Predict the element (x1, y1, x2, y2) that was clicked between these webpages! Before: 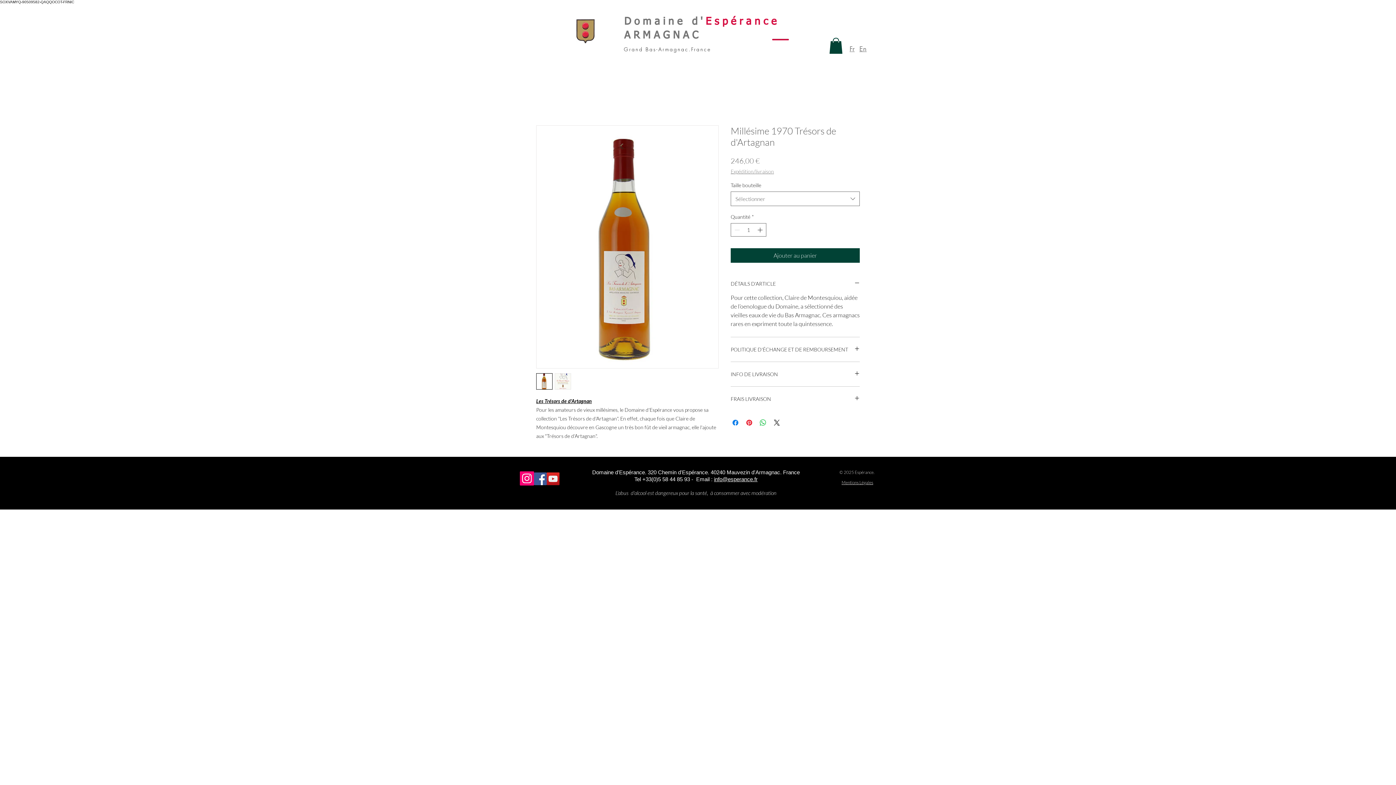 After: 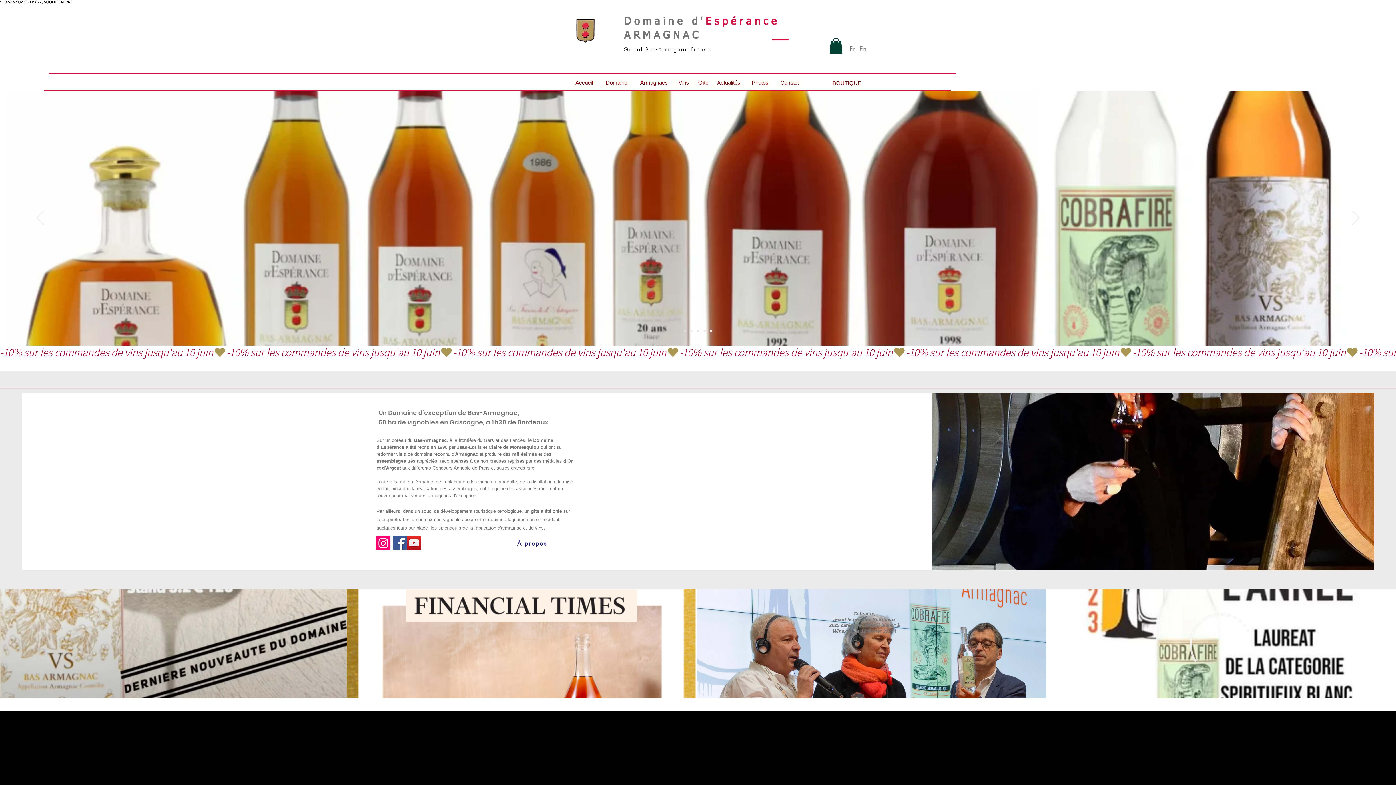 Action: bbox: (576, 18, 595, 43)